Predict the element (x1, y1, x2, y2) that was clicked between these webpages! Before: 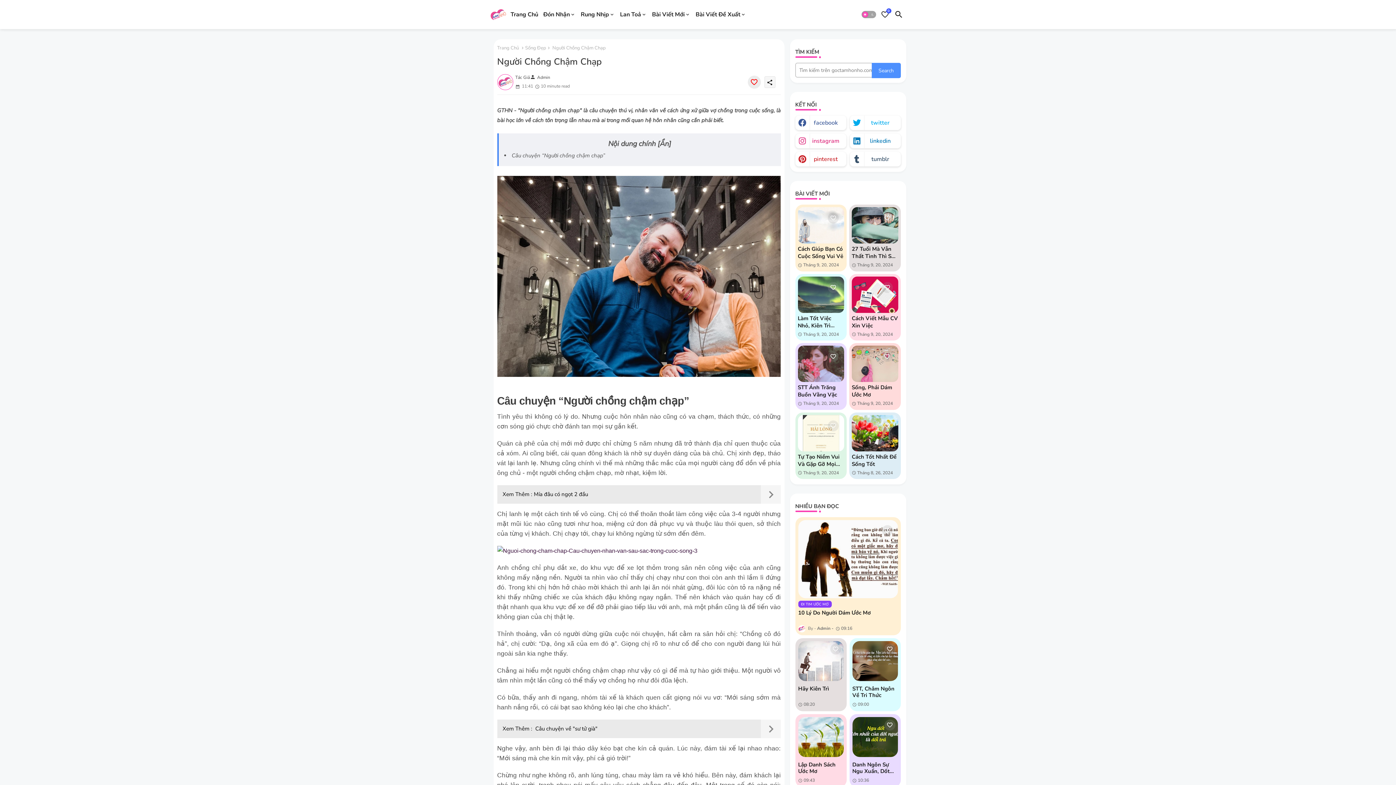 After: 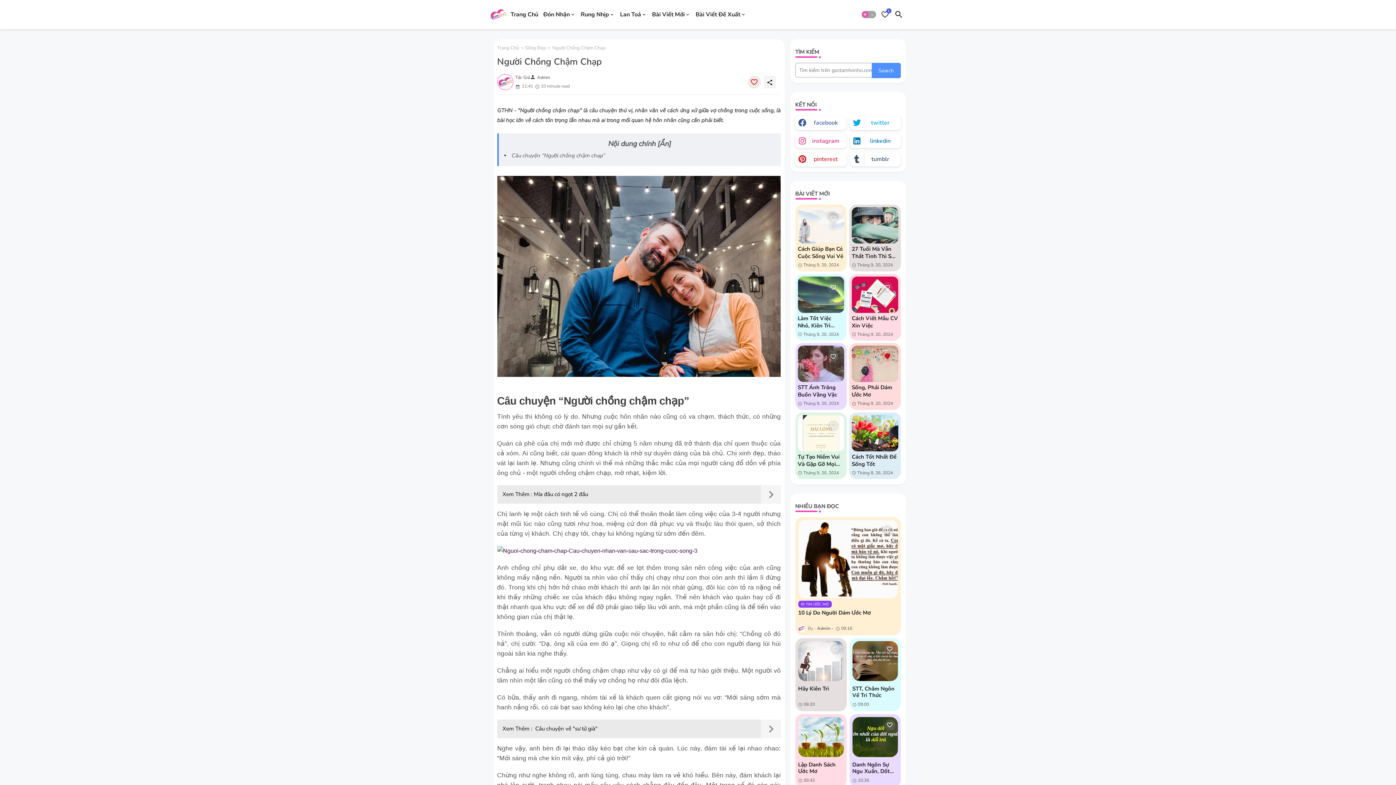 Action: label: Save it bbox: (882, 351, 892, 362)